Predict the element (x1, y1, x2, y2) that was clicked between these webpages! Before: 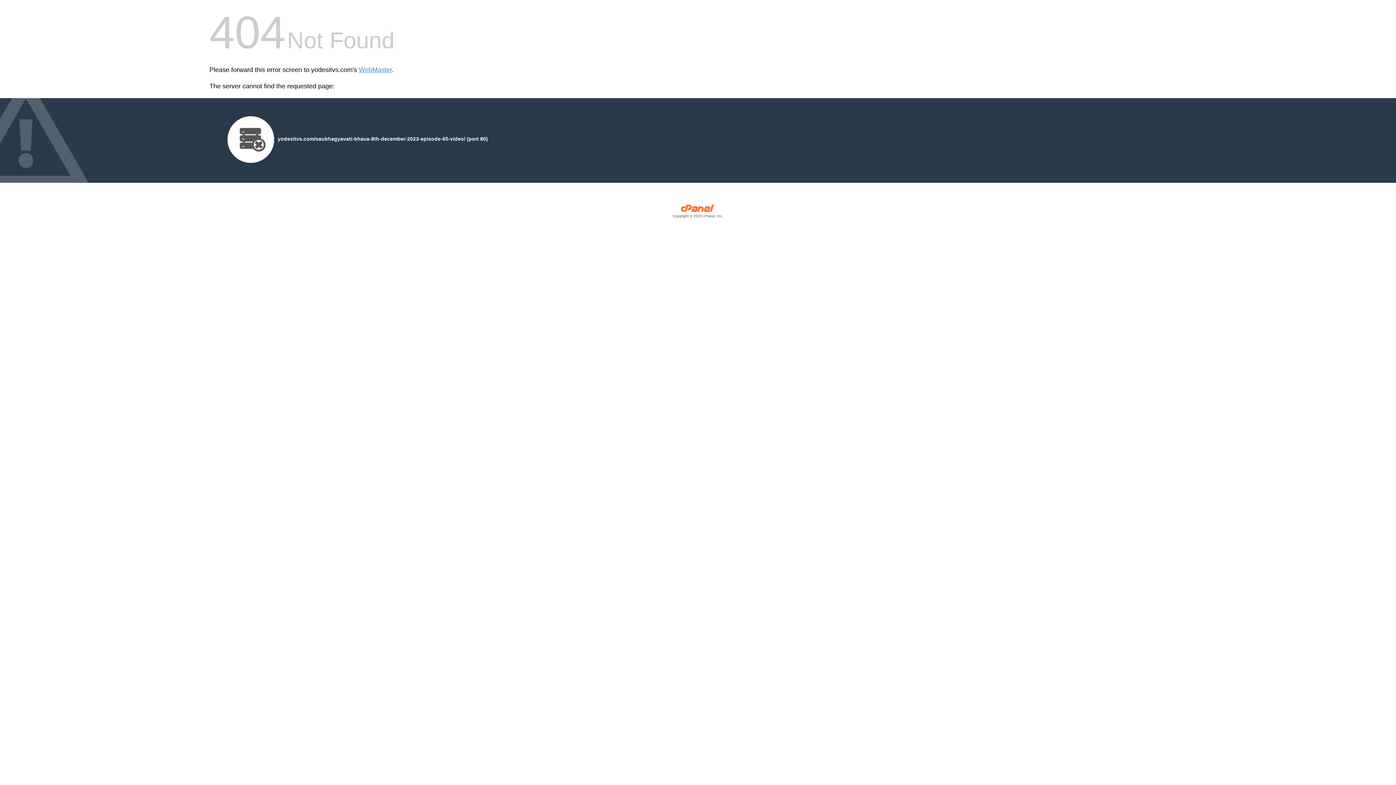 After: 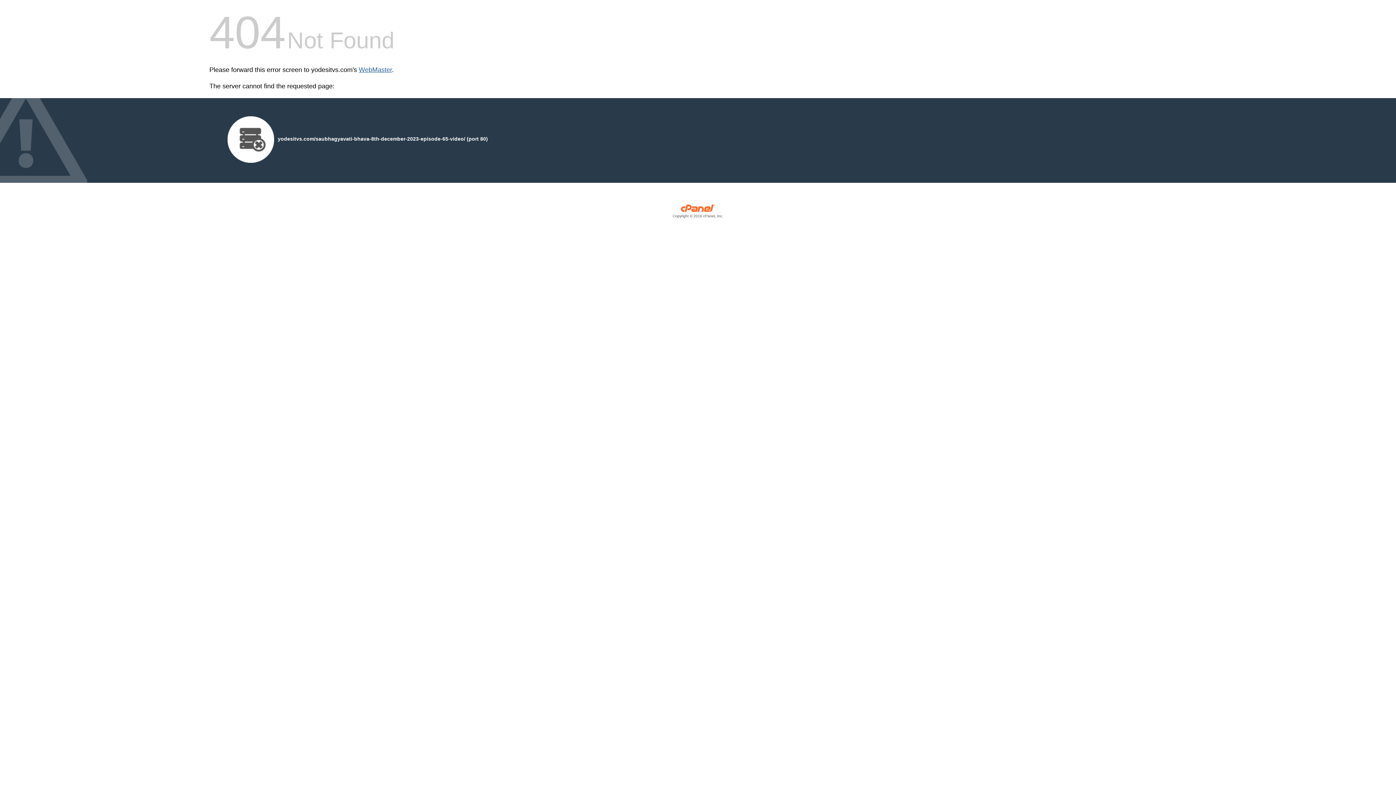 Action: label: WebMaster bbox: (358, 66, 392, 73)